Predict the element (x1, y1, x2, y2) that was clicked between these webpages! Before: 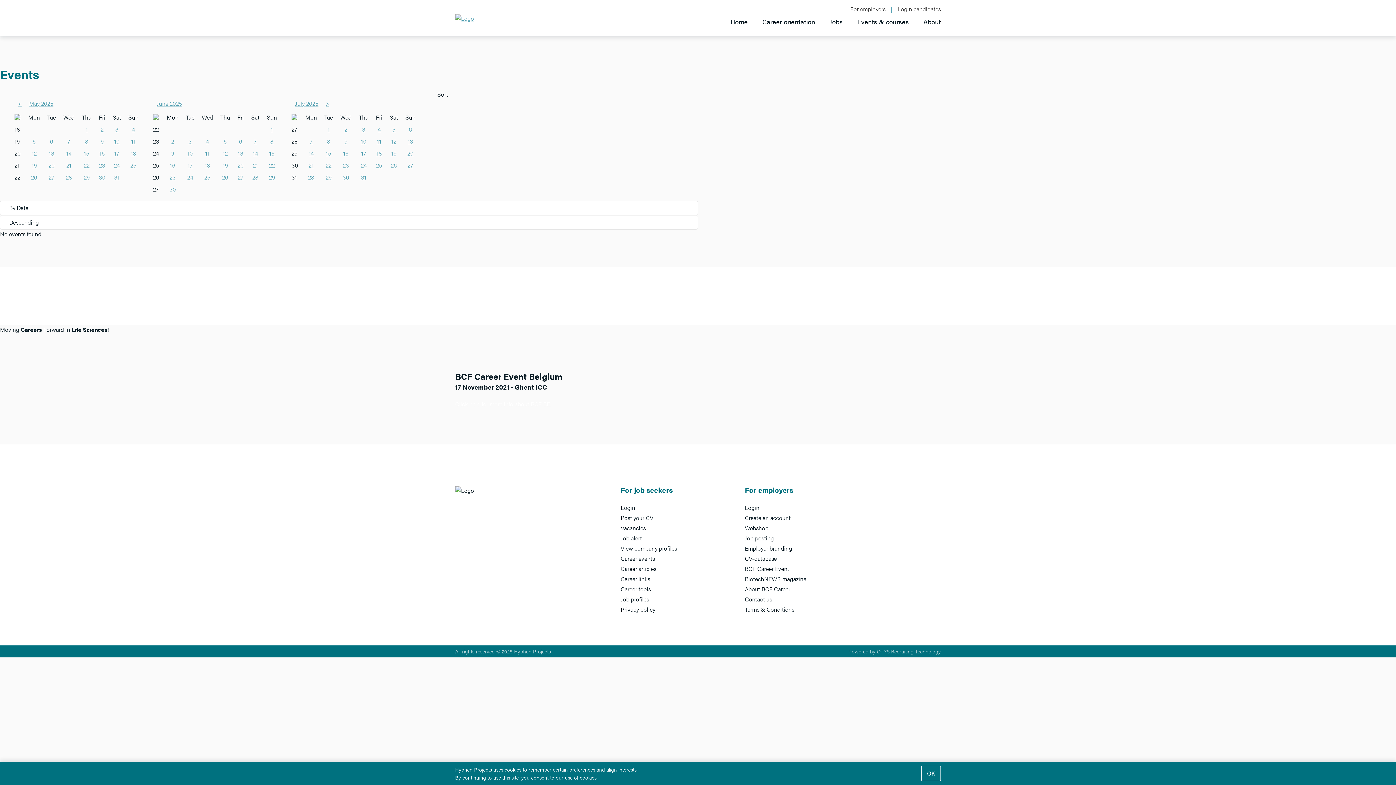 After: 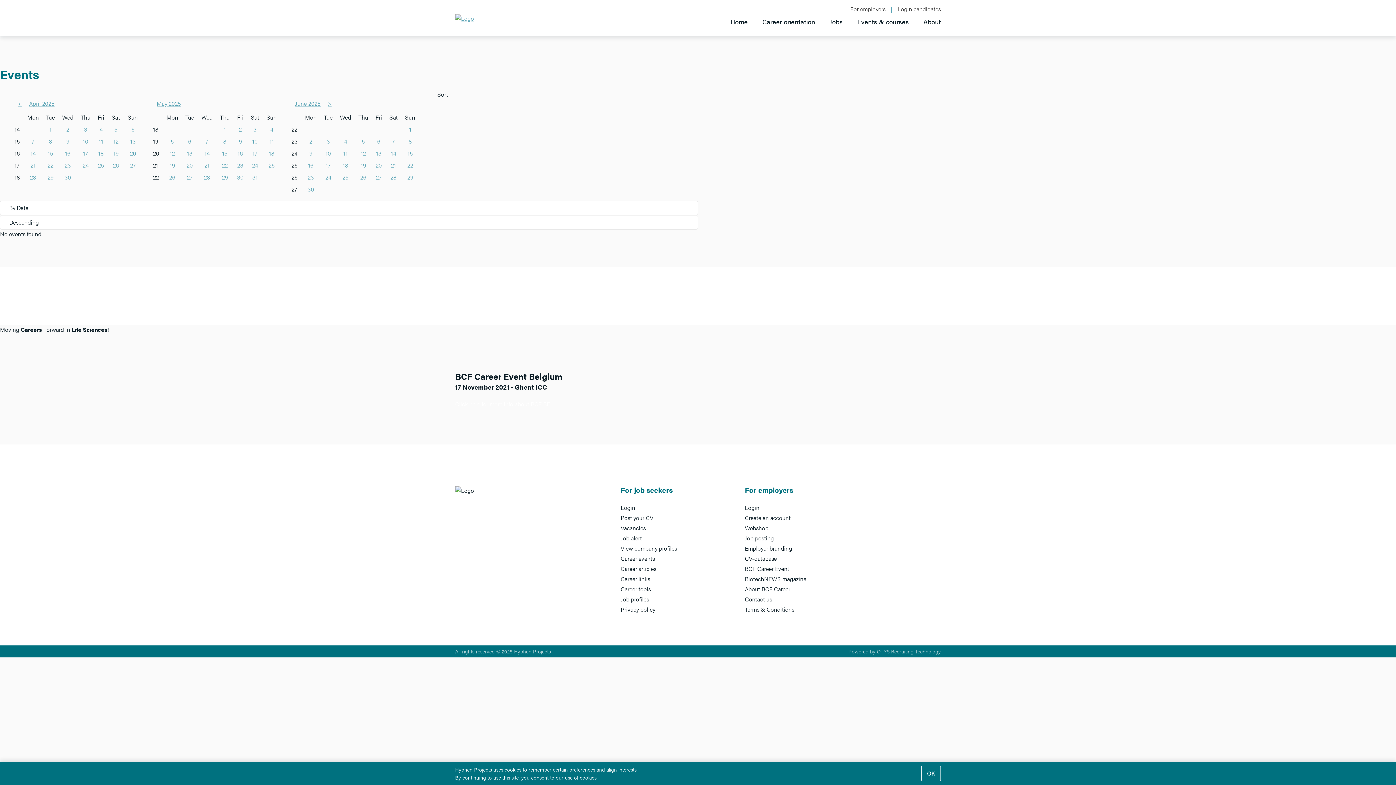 Action: bbox: (18, 99, 21, 107) label: <